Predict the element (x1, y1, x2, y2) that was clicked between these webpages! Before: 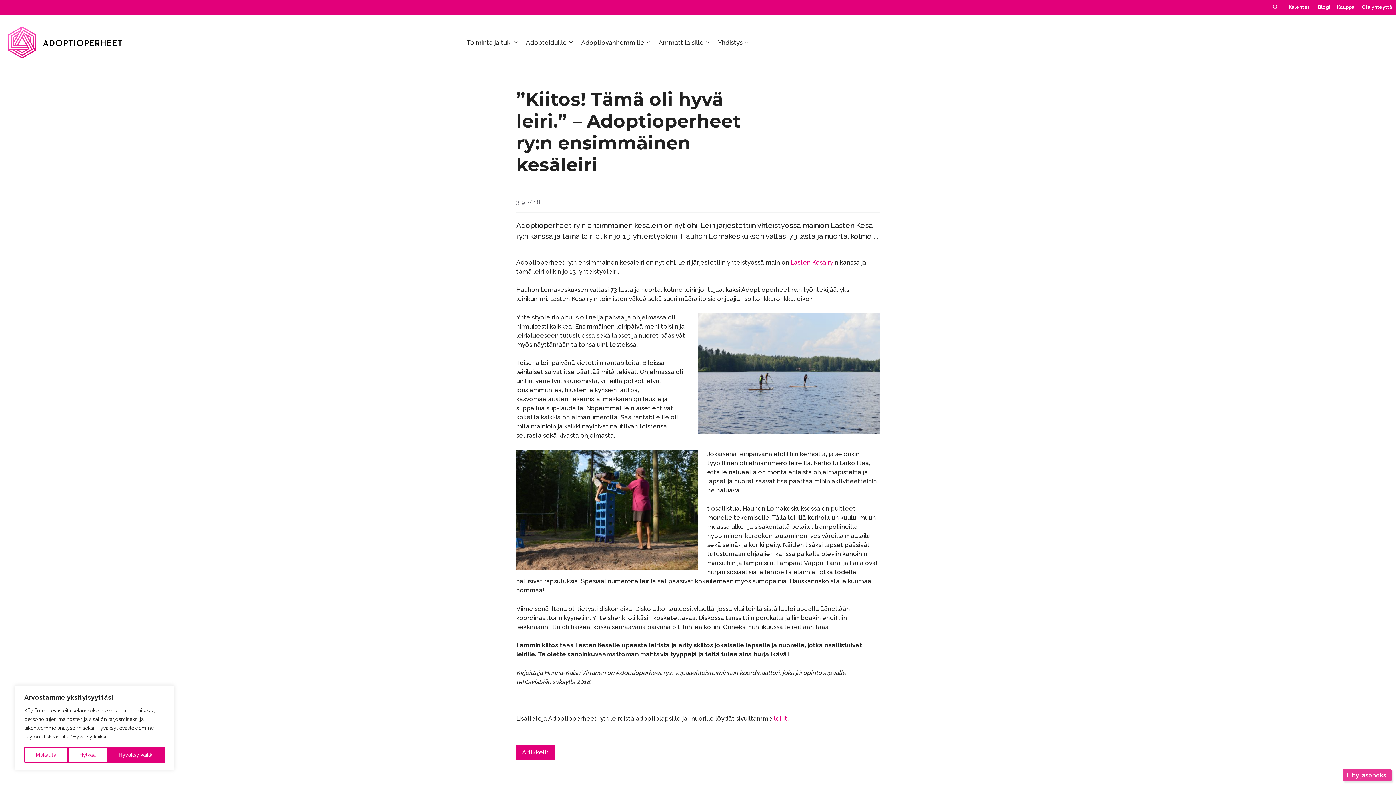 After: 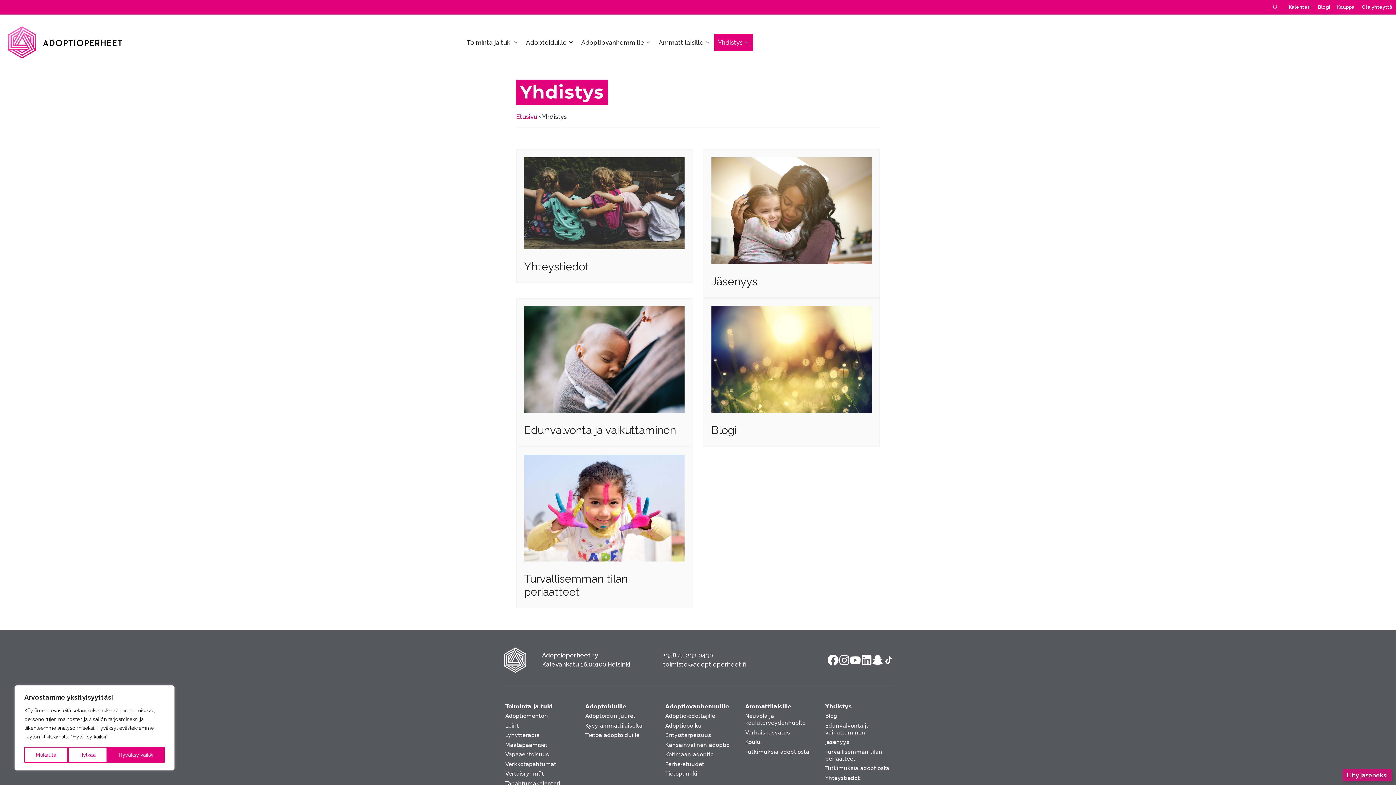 Action: bbox: (714, 34, 753, 50) label: Yhdistys